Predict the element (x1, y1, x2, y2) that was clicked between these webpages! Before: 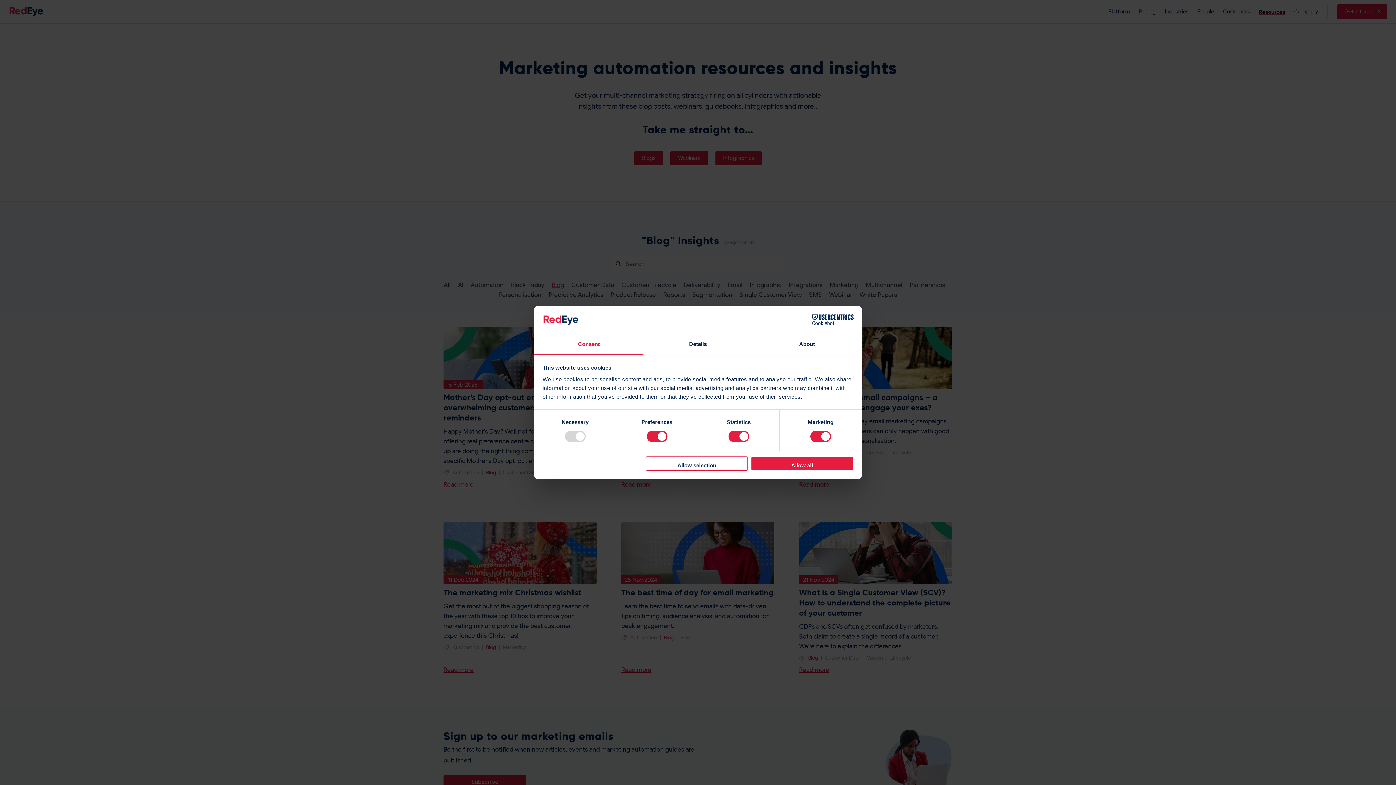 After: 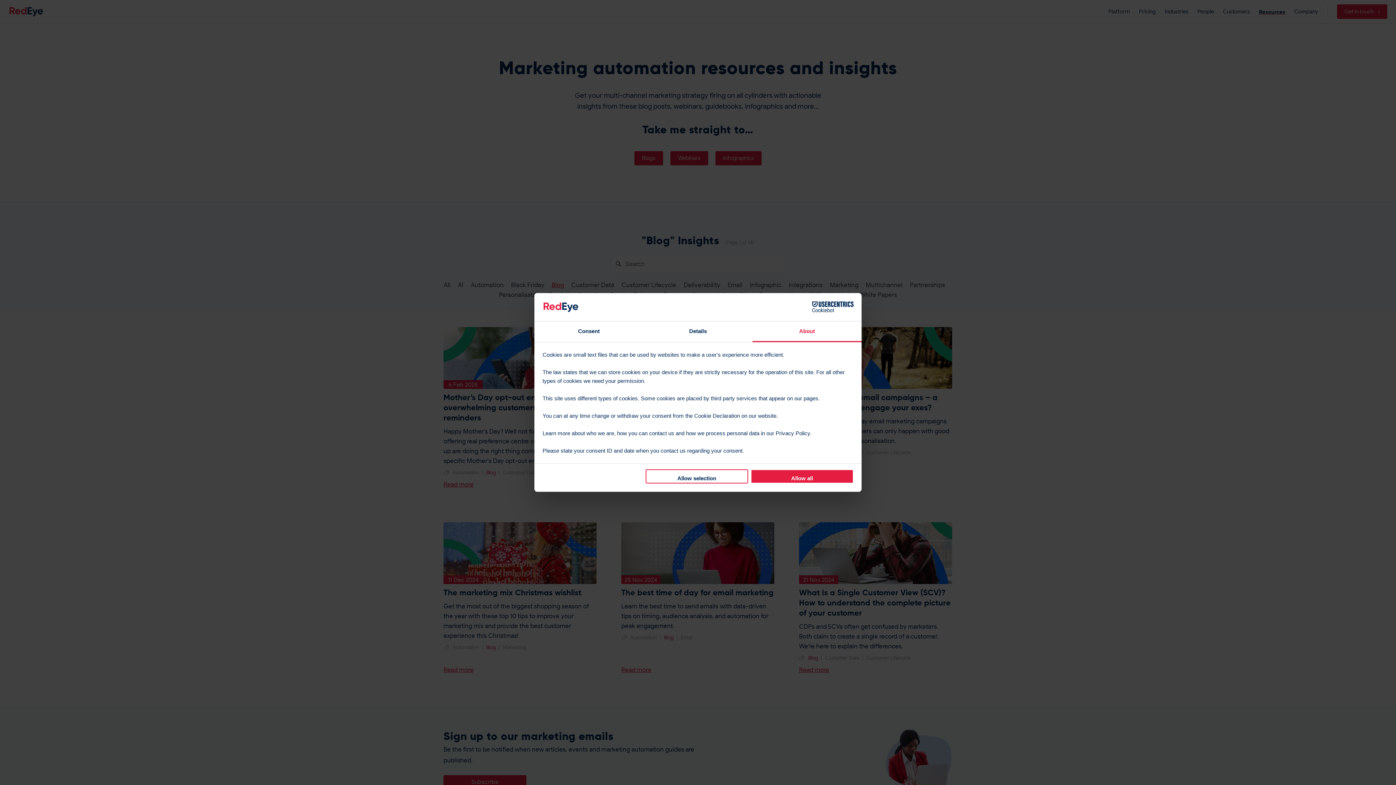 Action: bbox: (752, 334, 861, 355) label: About